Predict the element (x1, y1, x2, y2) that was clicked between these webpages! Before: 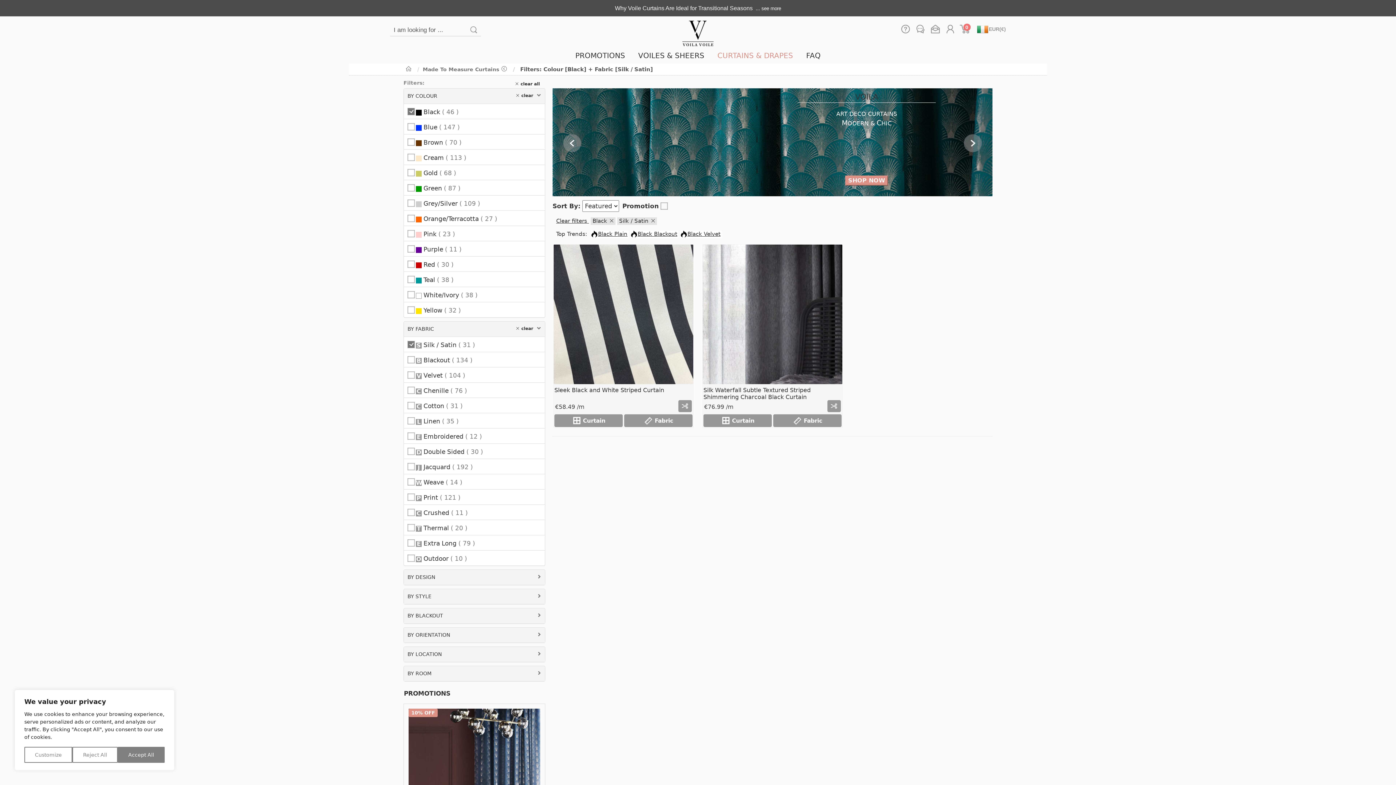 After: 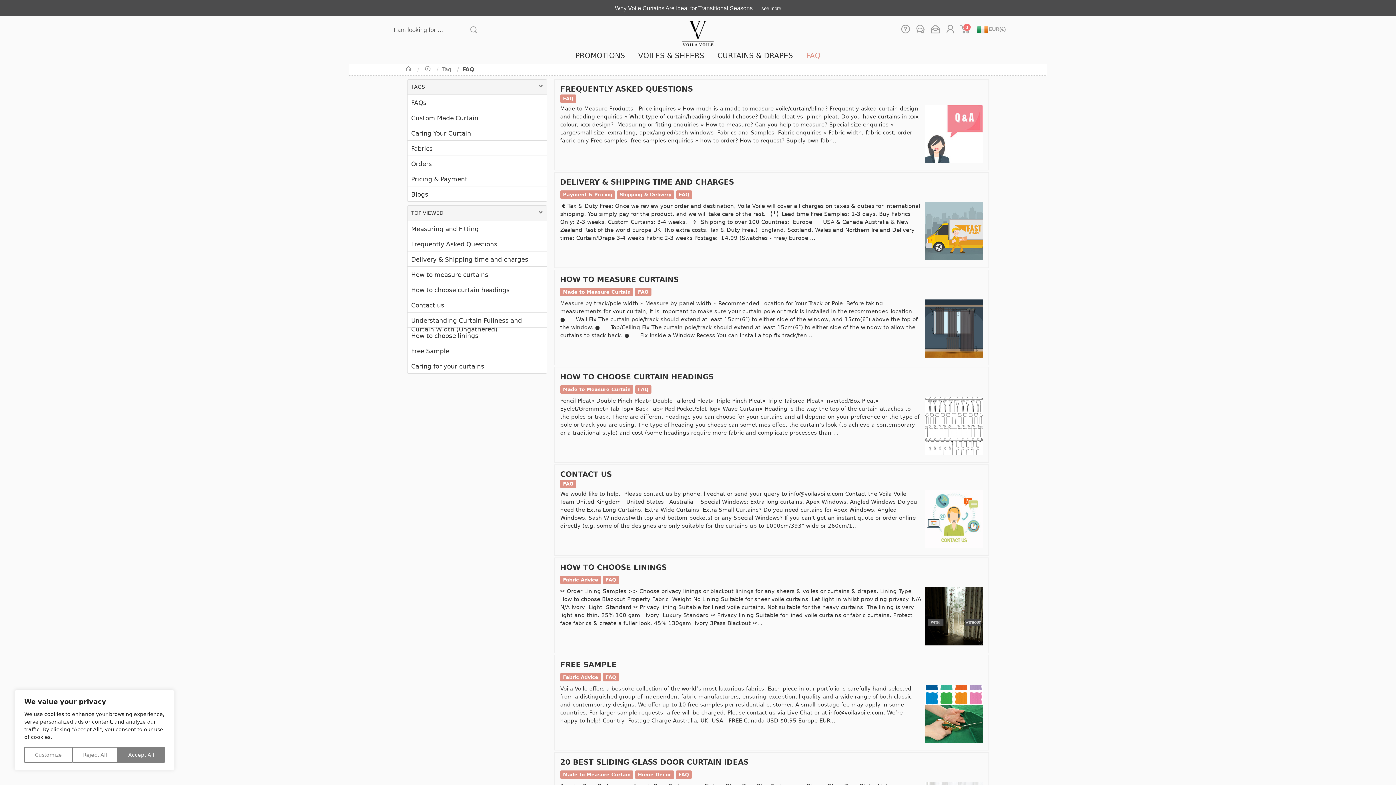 Action: label: FAQ bbox: (799, 49, 827, 63)